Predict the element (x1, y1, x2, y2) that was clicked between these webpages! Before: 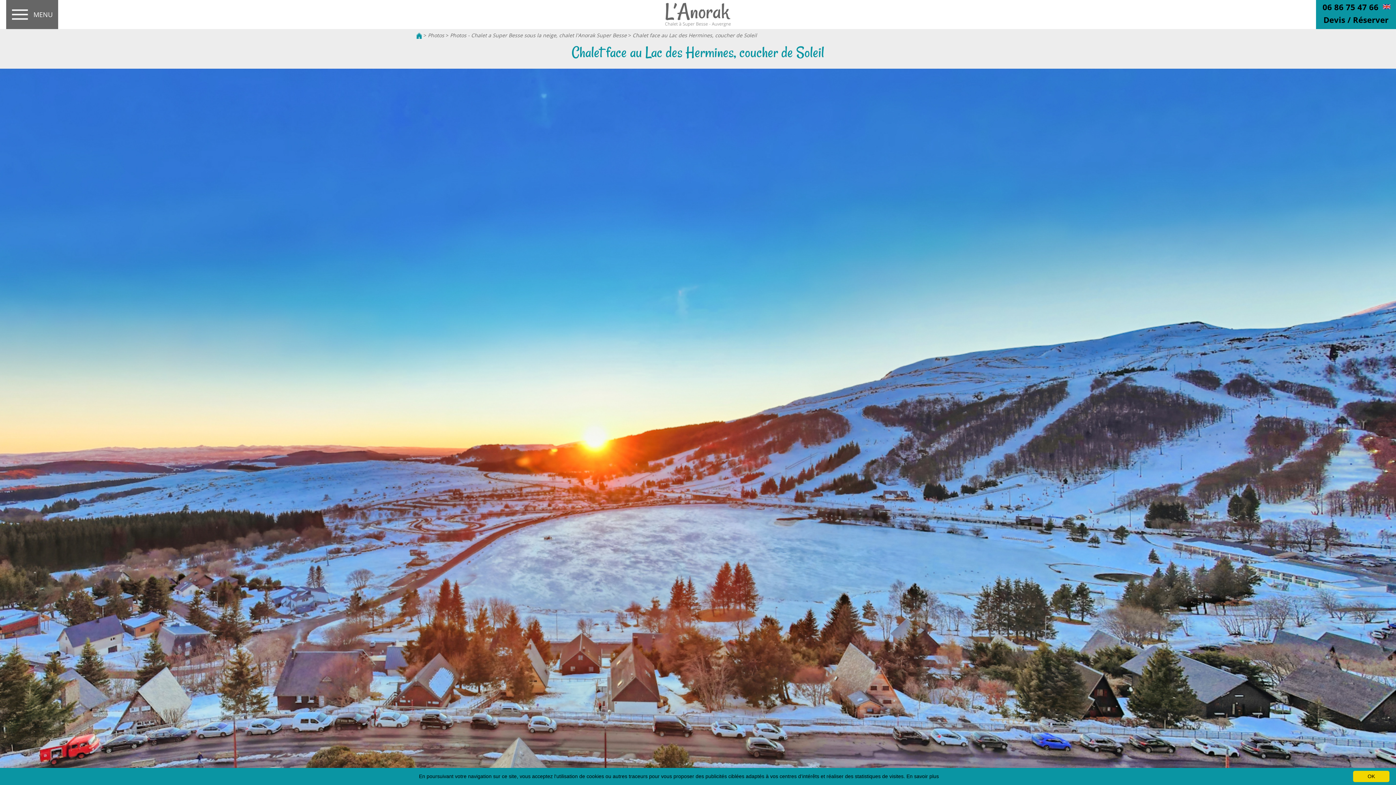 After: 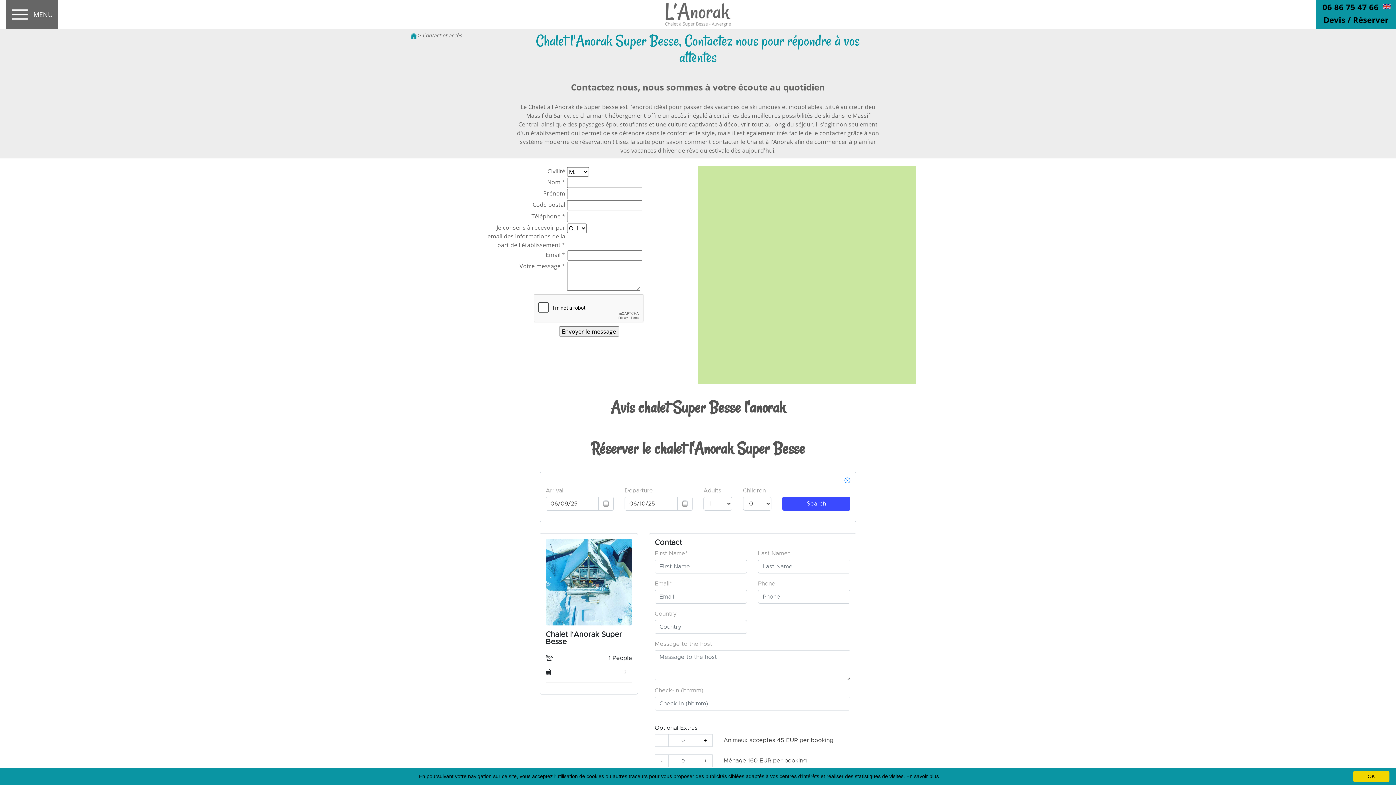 Action: bbox: (1316, 15, 1396, 23) label: Devis / Réserver